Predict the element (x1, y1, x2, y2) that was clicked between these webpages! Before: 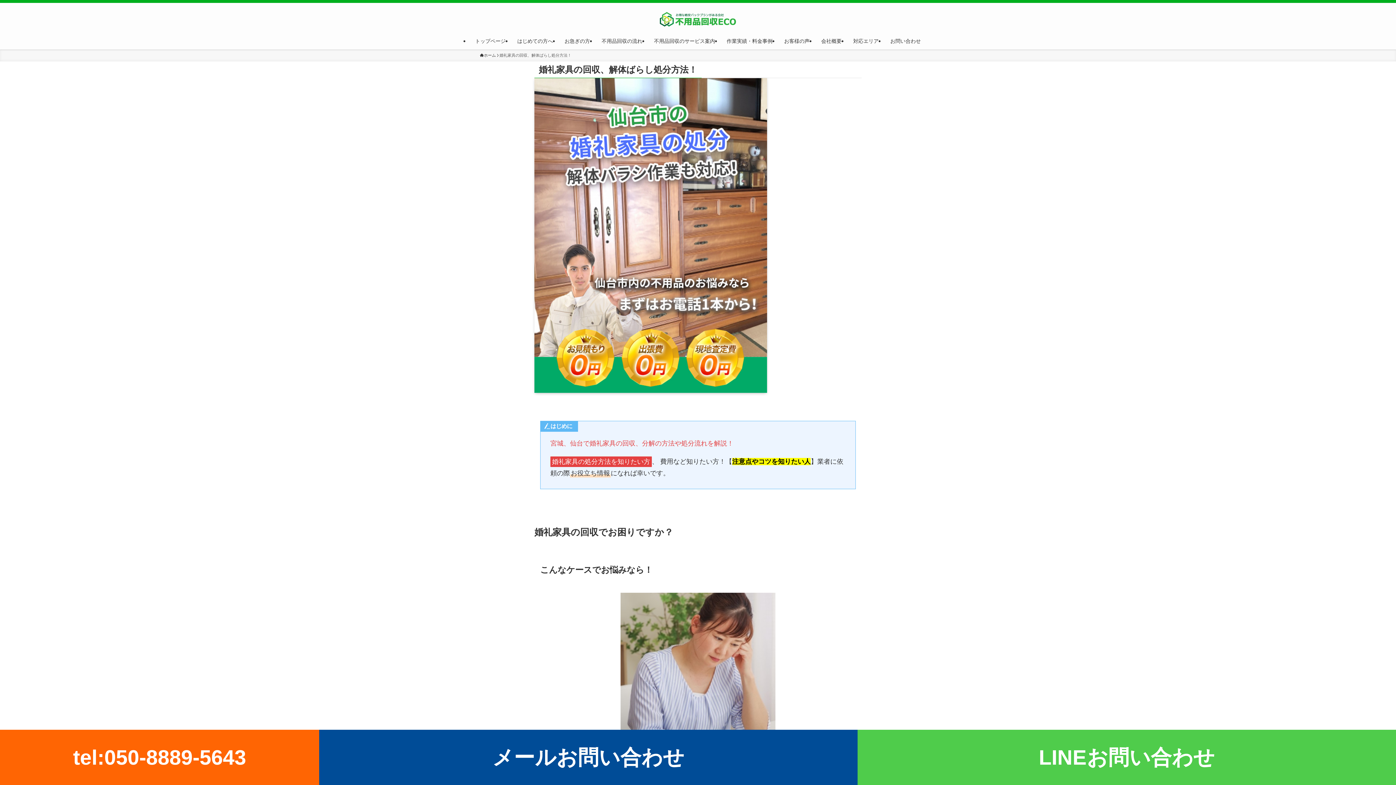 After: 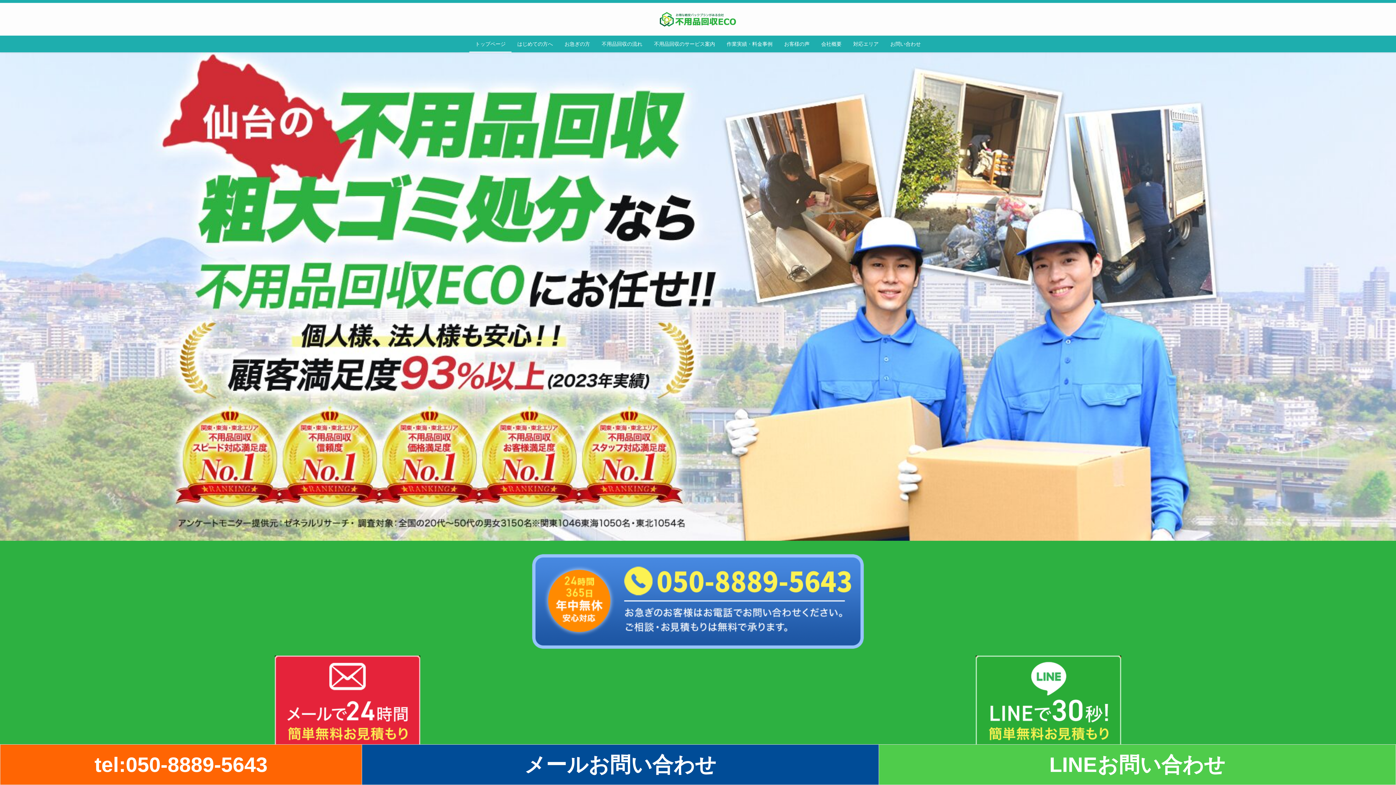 Action: bbox: (0, 11, 1396, 26)